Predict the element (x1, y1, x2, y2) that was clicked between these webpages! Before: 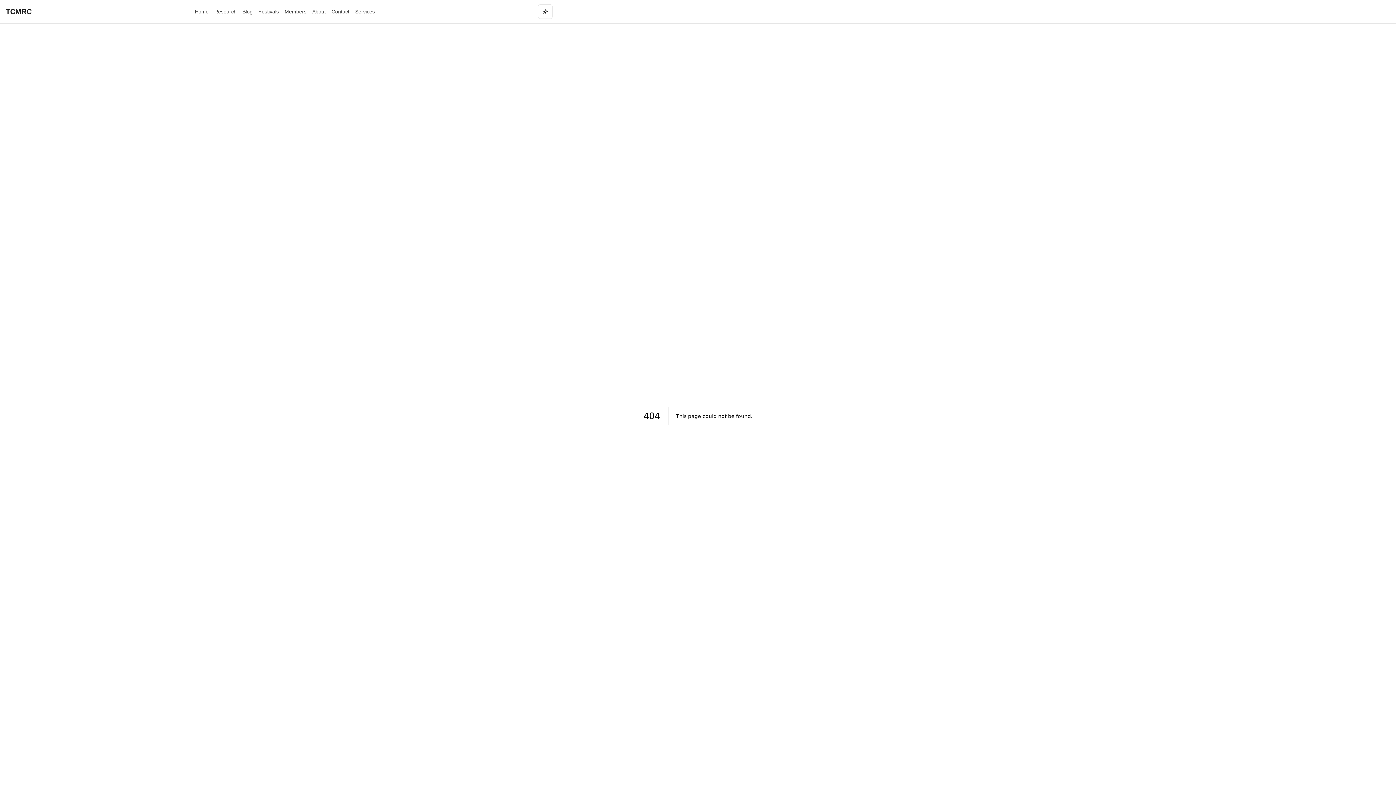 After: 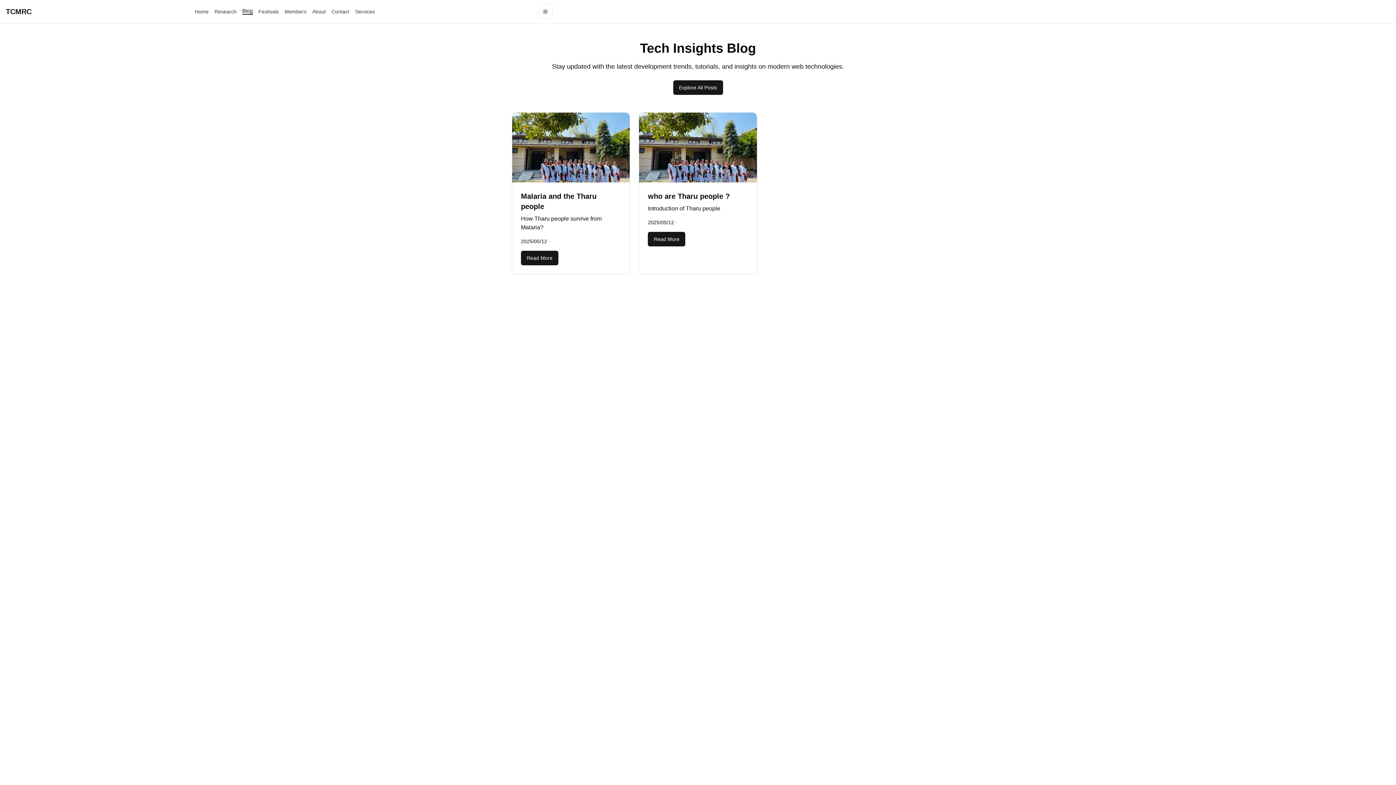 Action: label: Blog bbox: (242, -2, 252, 25)